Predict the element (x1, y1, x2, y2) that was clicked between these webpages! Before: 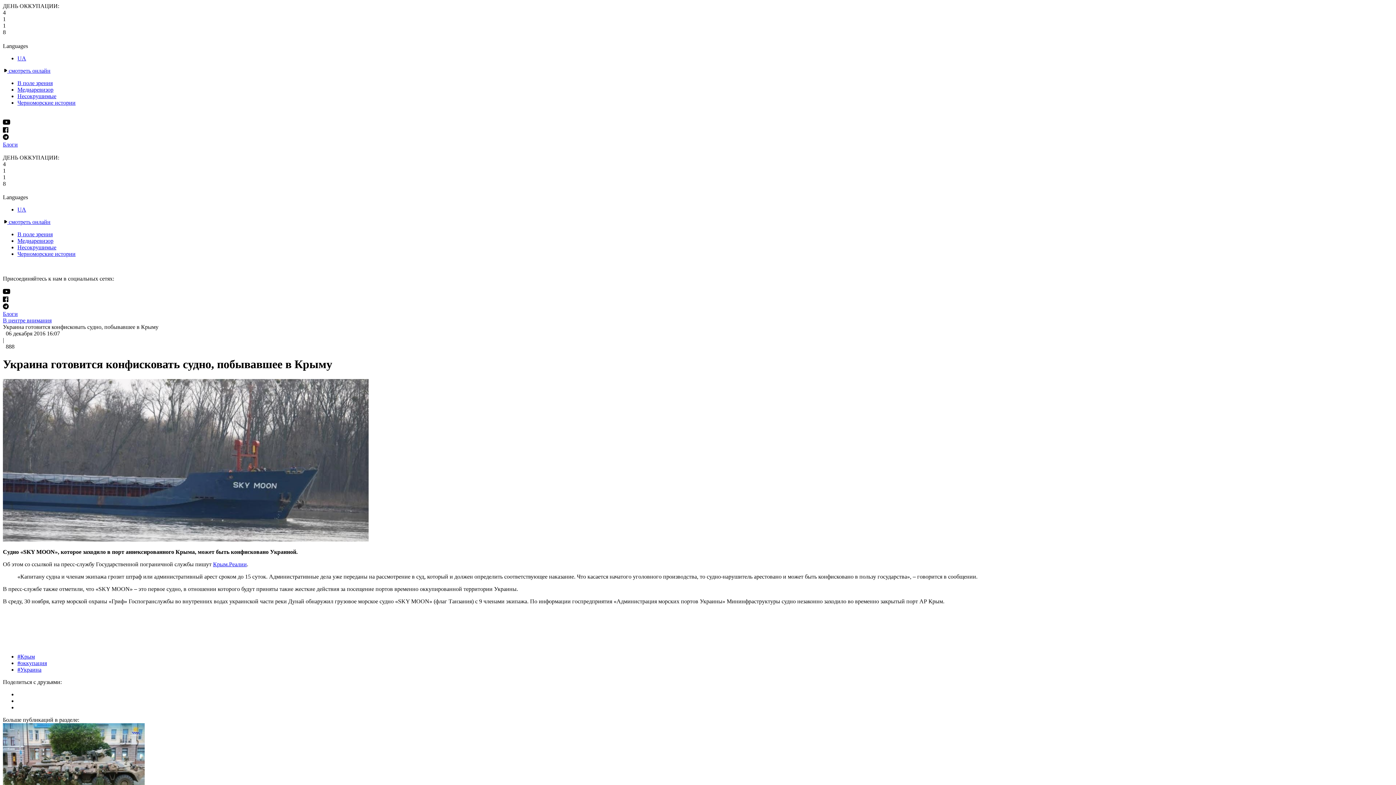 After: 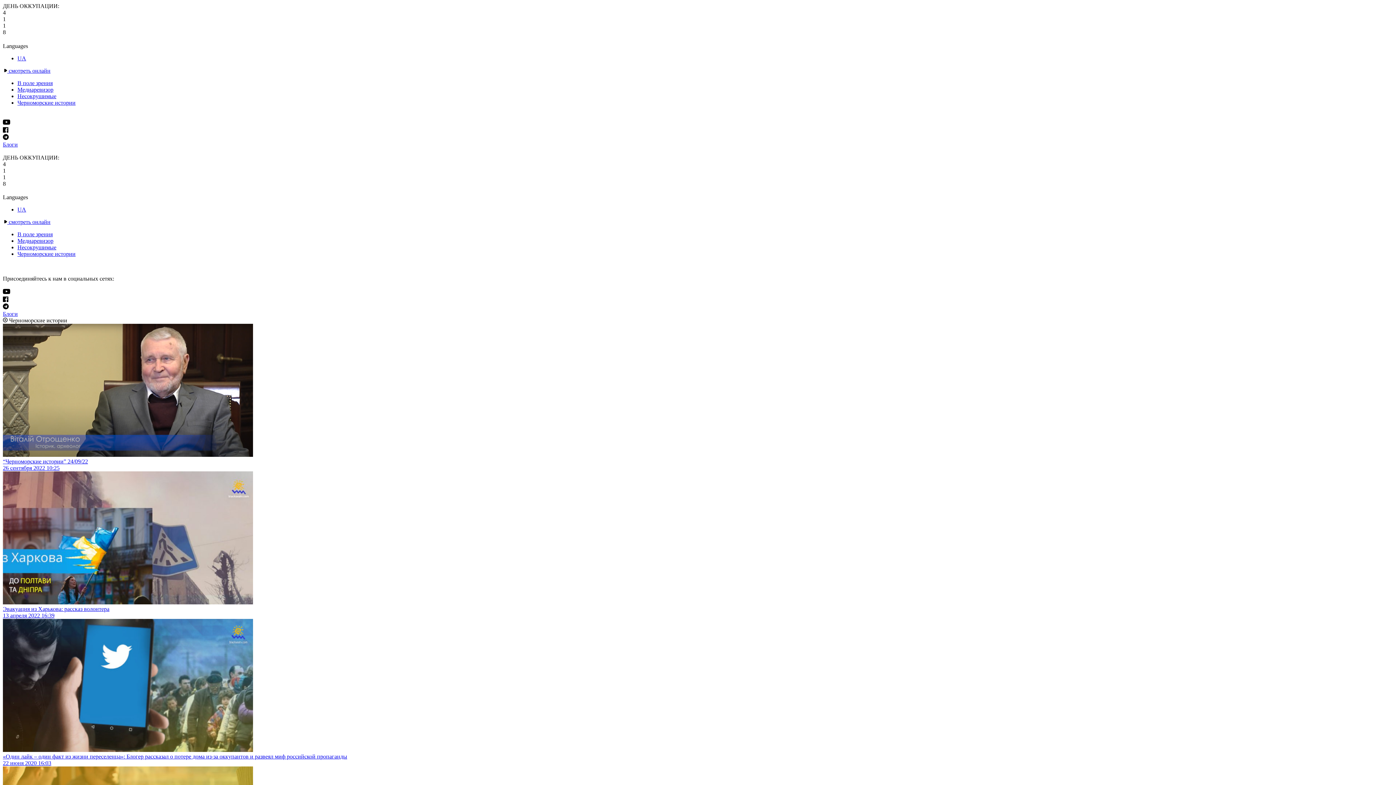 Action: label: Черноморские истории bbox: (17, 99, 75, 105)